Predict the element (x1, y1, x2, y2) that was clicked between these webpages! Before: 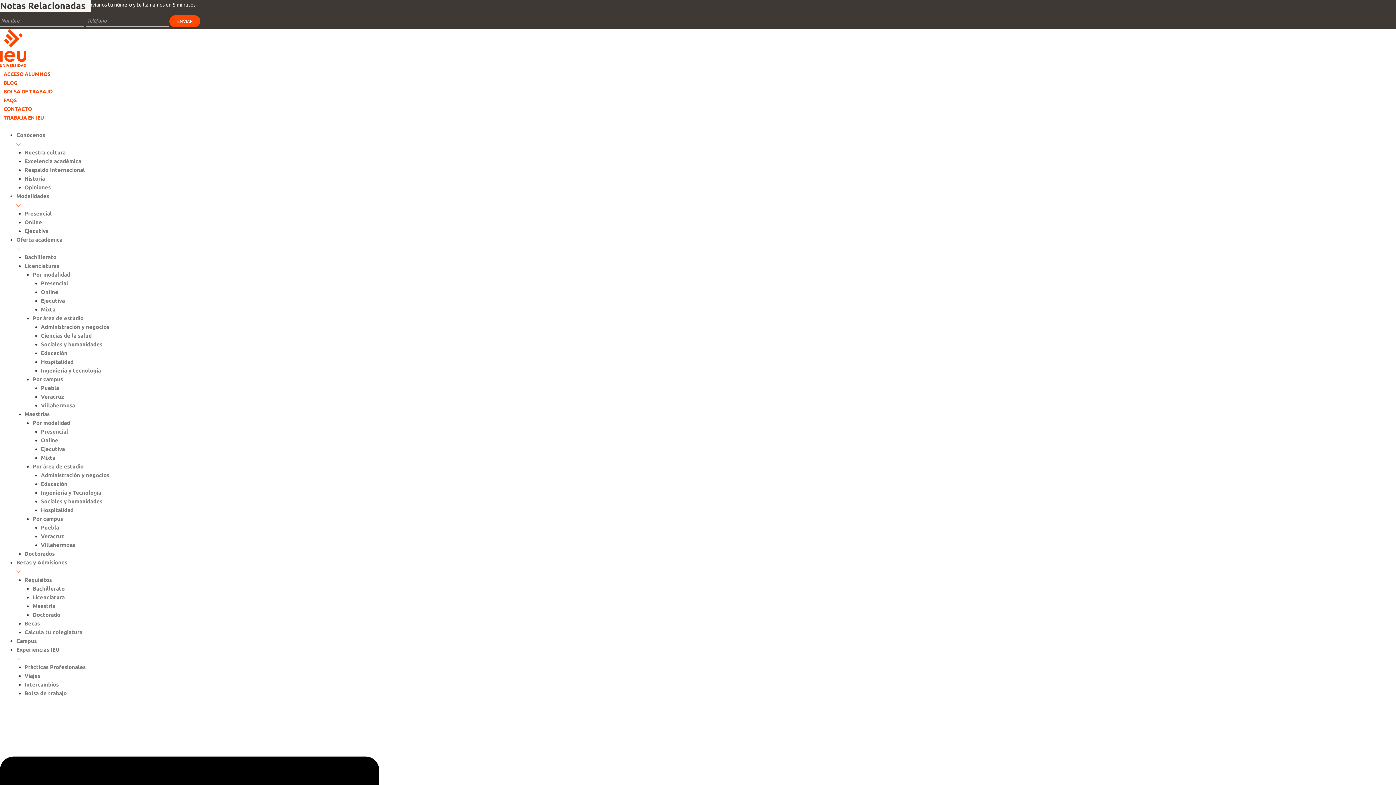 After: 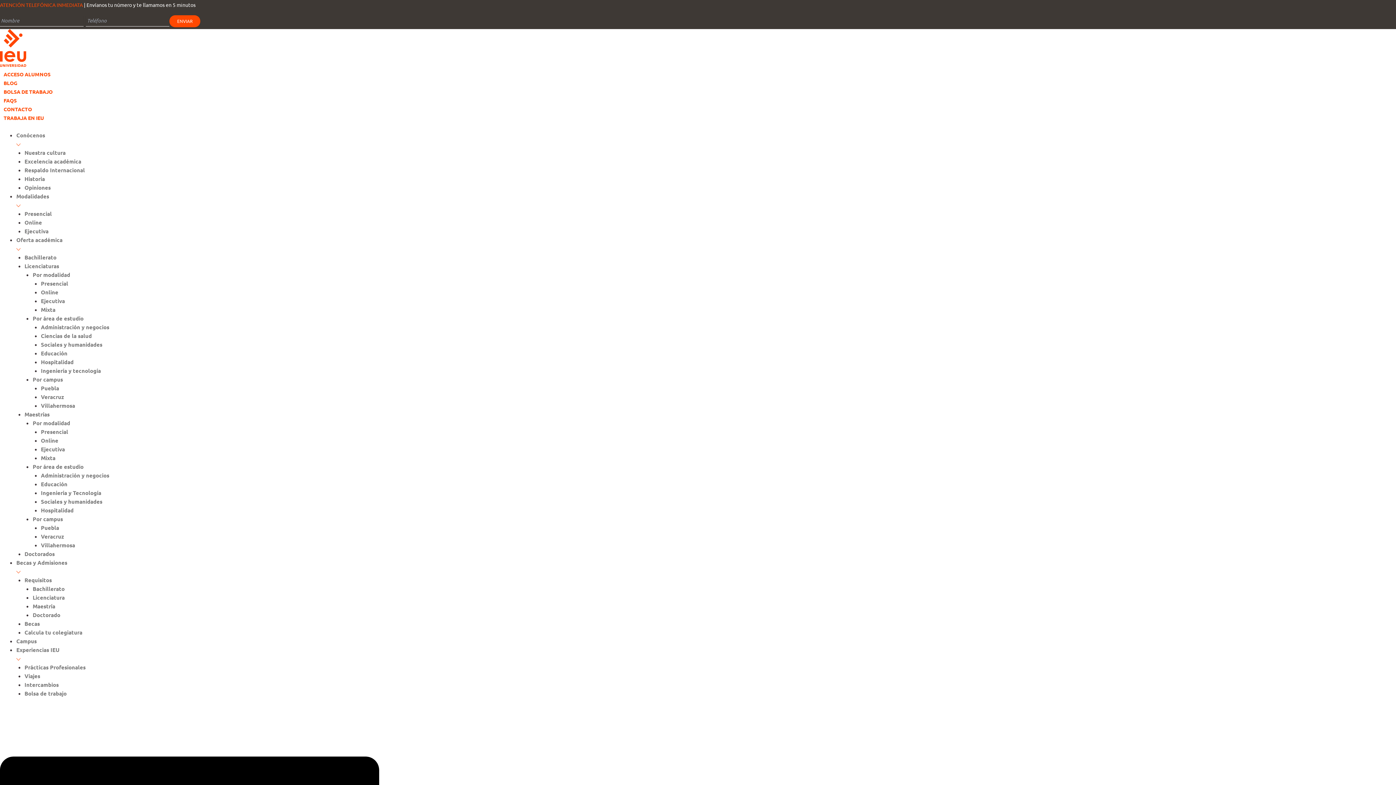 Action: label: Calcula tu colegiatura bbox: (24, 628, 341, 637)